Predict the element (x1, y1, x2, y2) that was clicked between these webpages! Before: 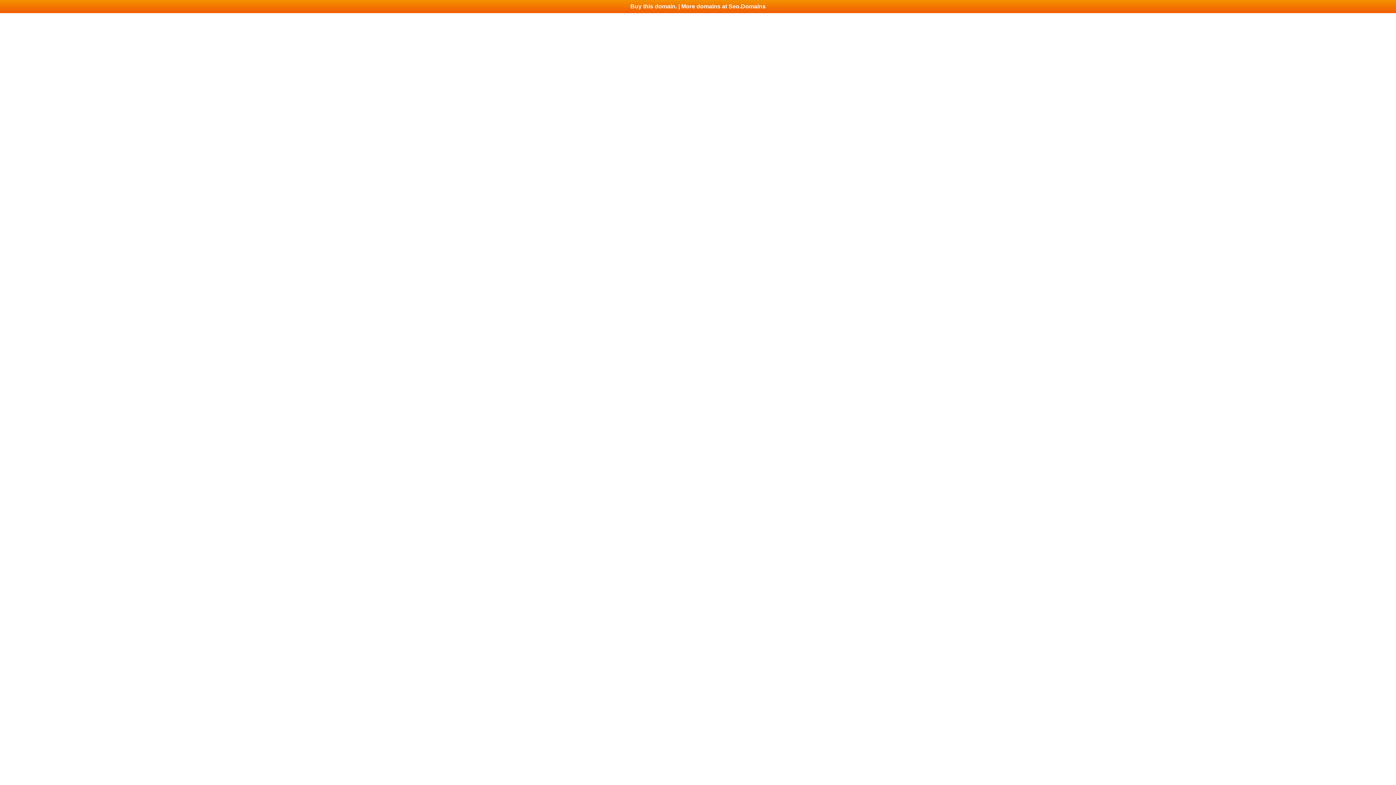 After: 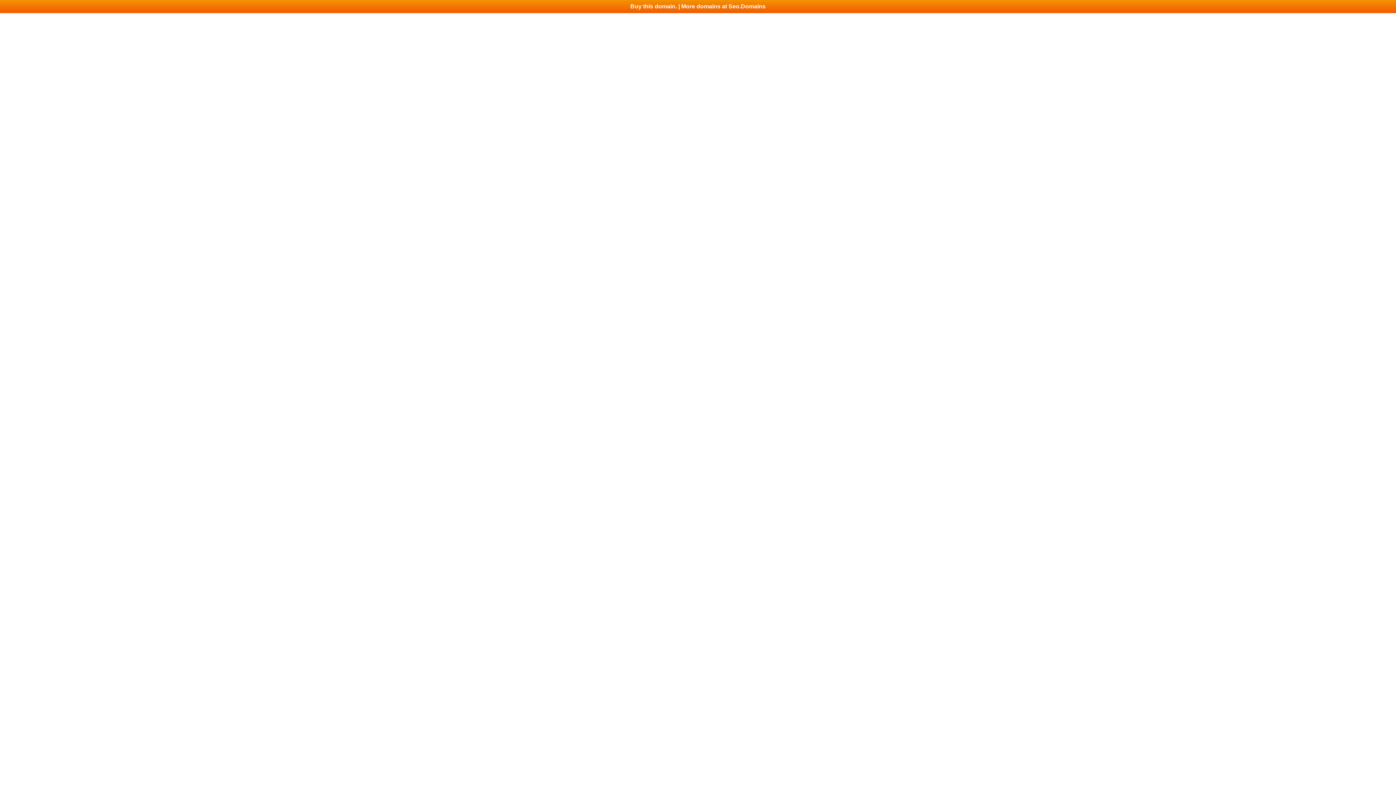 Action: label: Buy this domain. | More domains at Seo.Domains bbox: (0, 0, 1396, 13)